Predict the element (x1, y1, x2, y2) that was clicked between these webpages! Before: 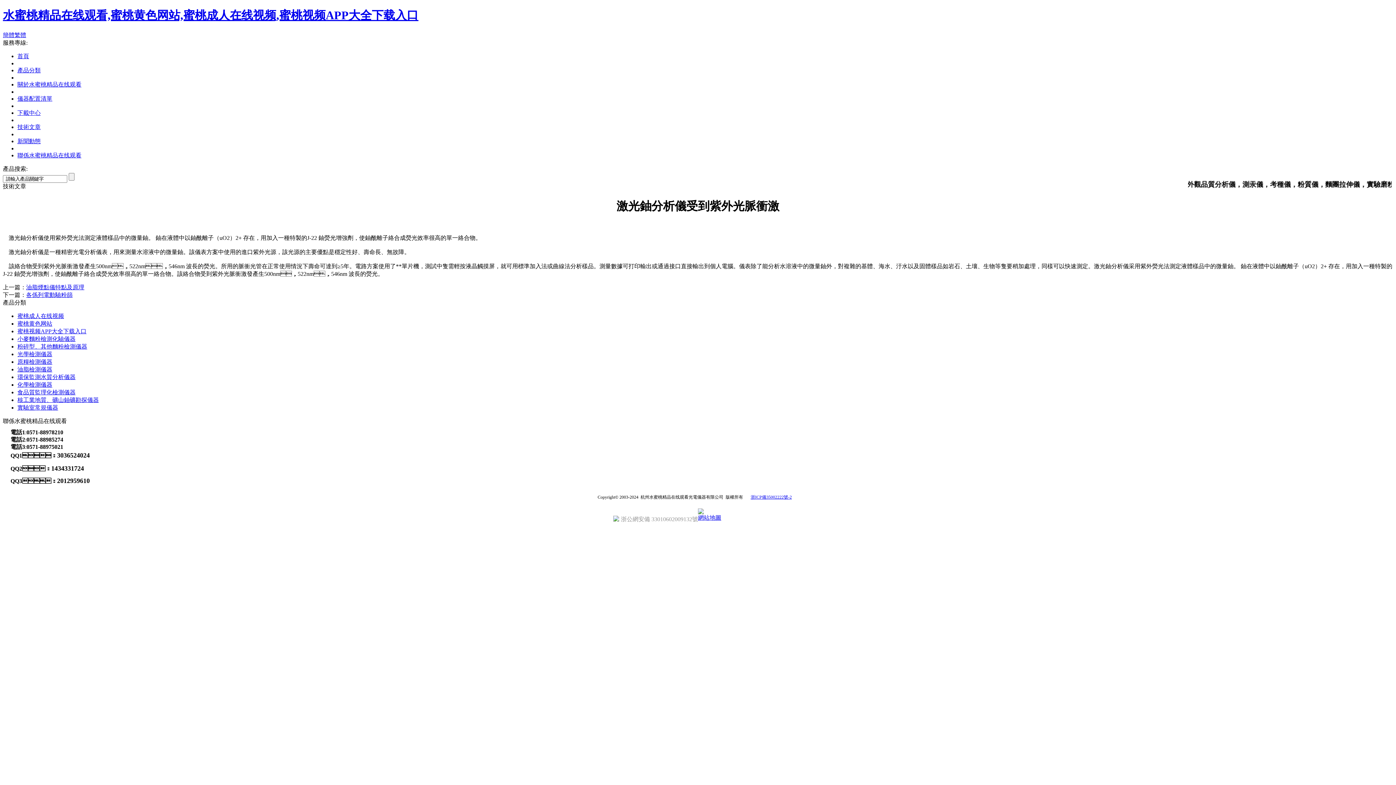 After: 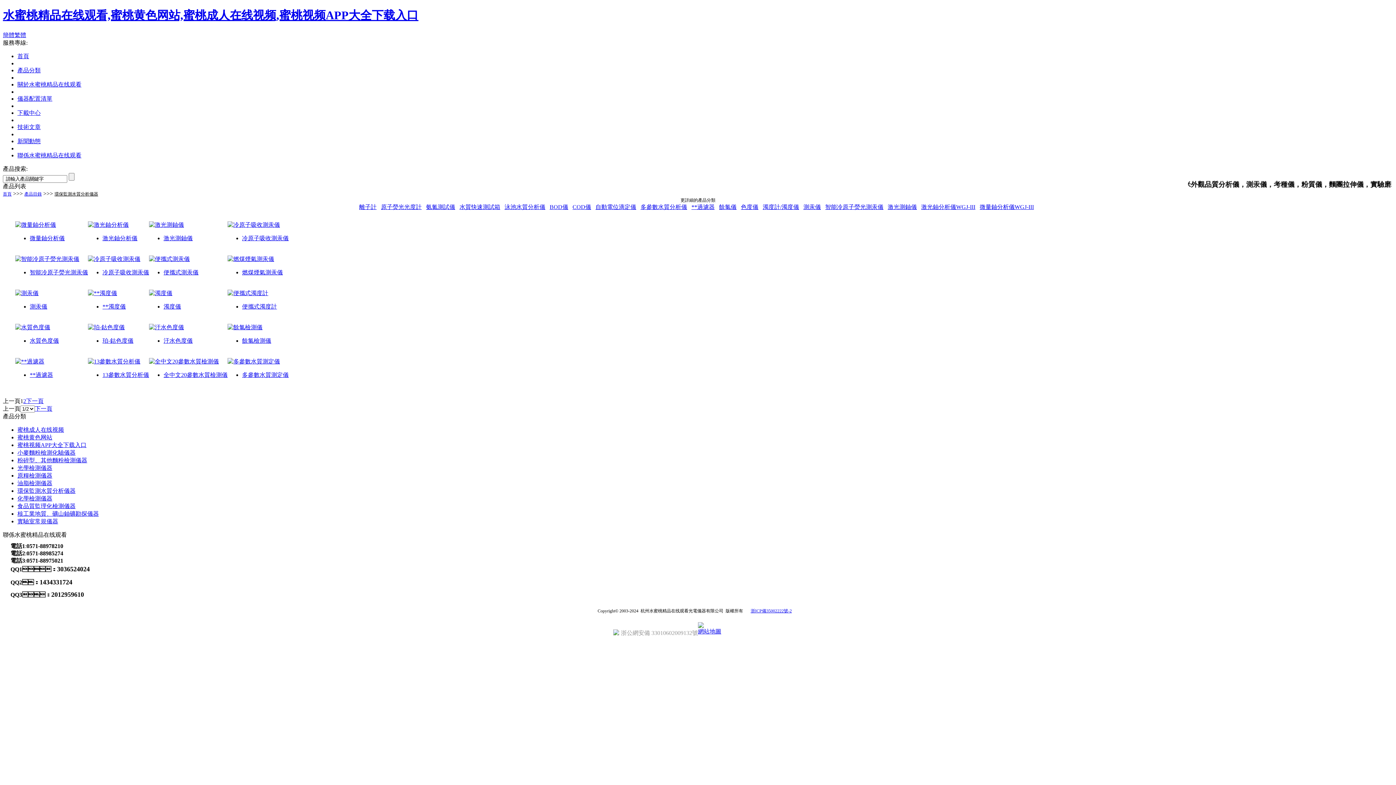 Action: bbox: (17, 374, 75, 380) label: 環保監測水質分析儀器